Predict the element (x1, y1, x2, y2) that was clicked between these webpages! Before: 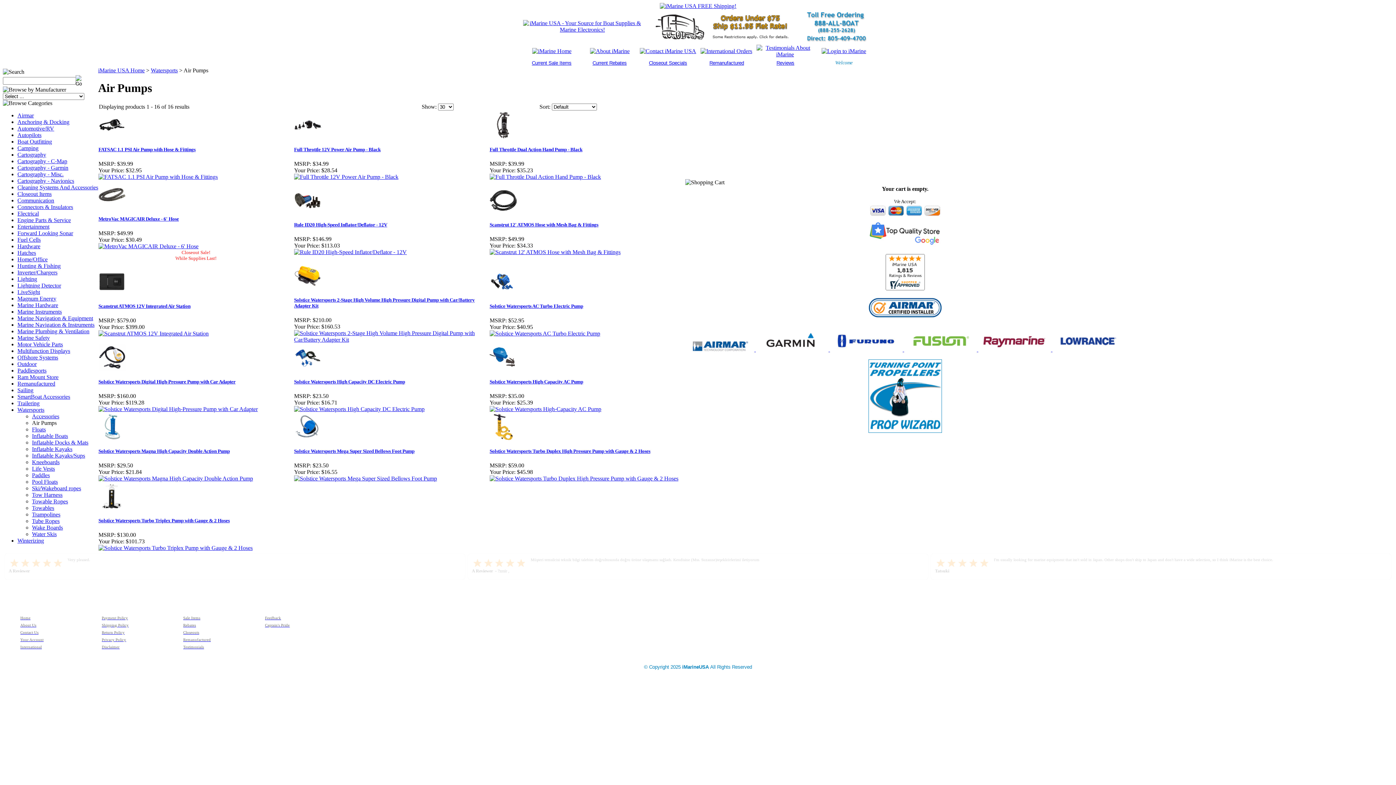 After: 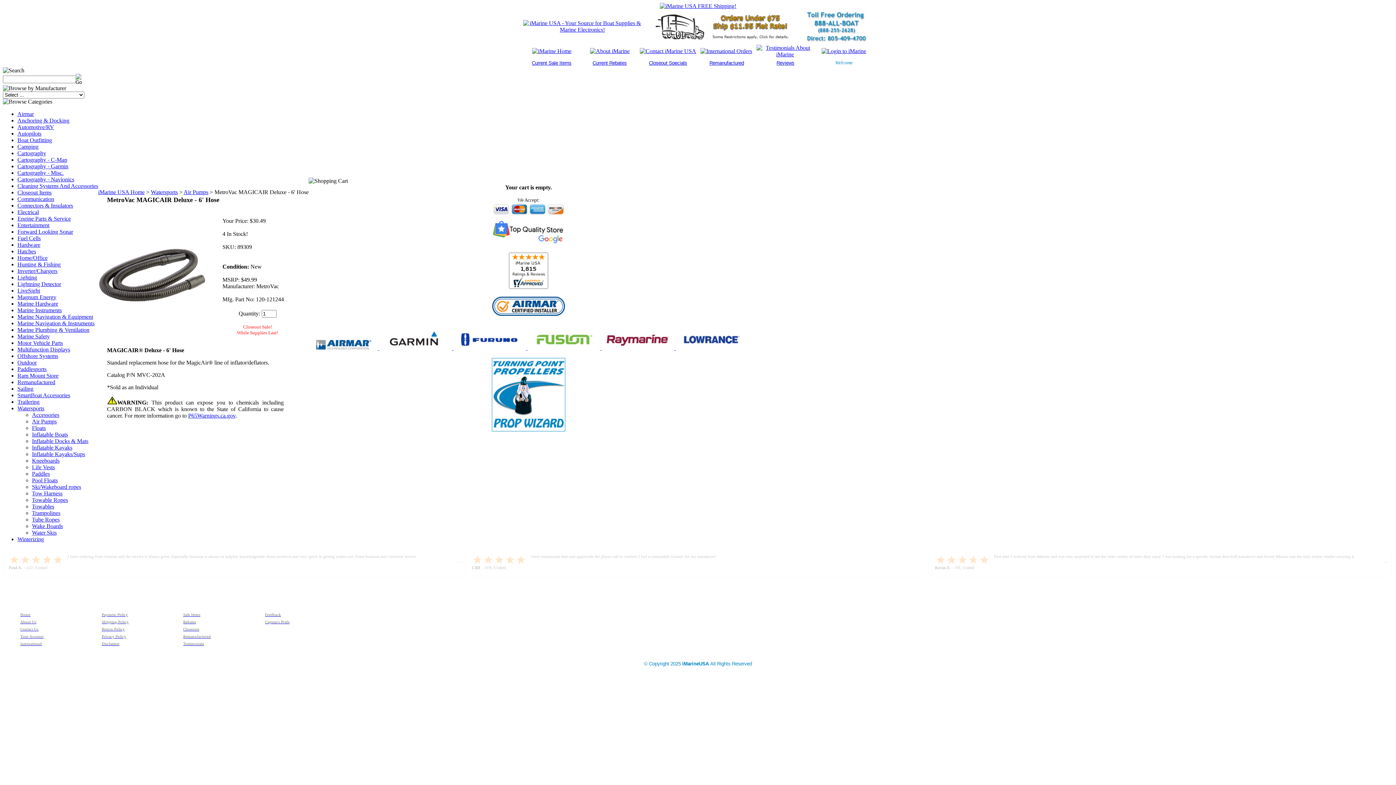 Action: bbox: (98, 203, 125, 209)